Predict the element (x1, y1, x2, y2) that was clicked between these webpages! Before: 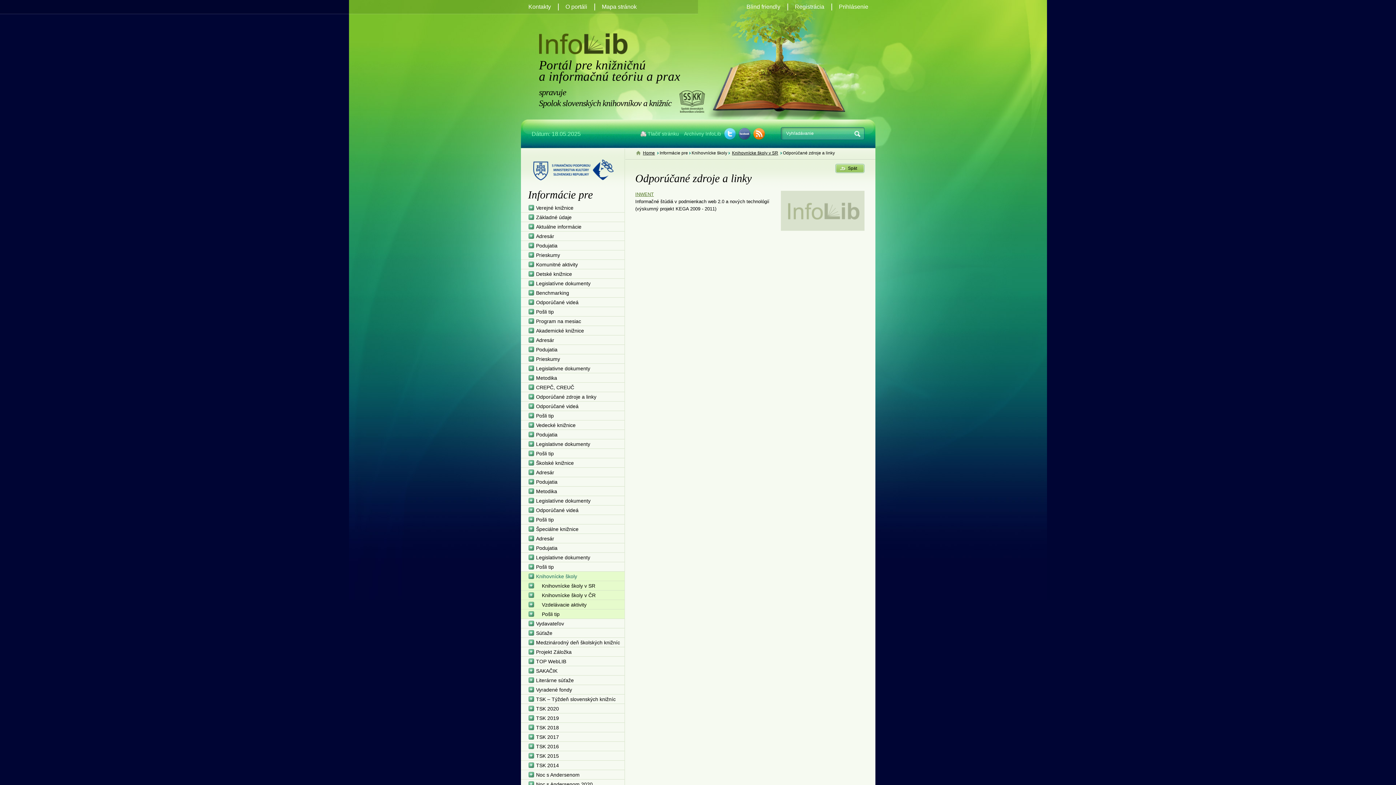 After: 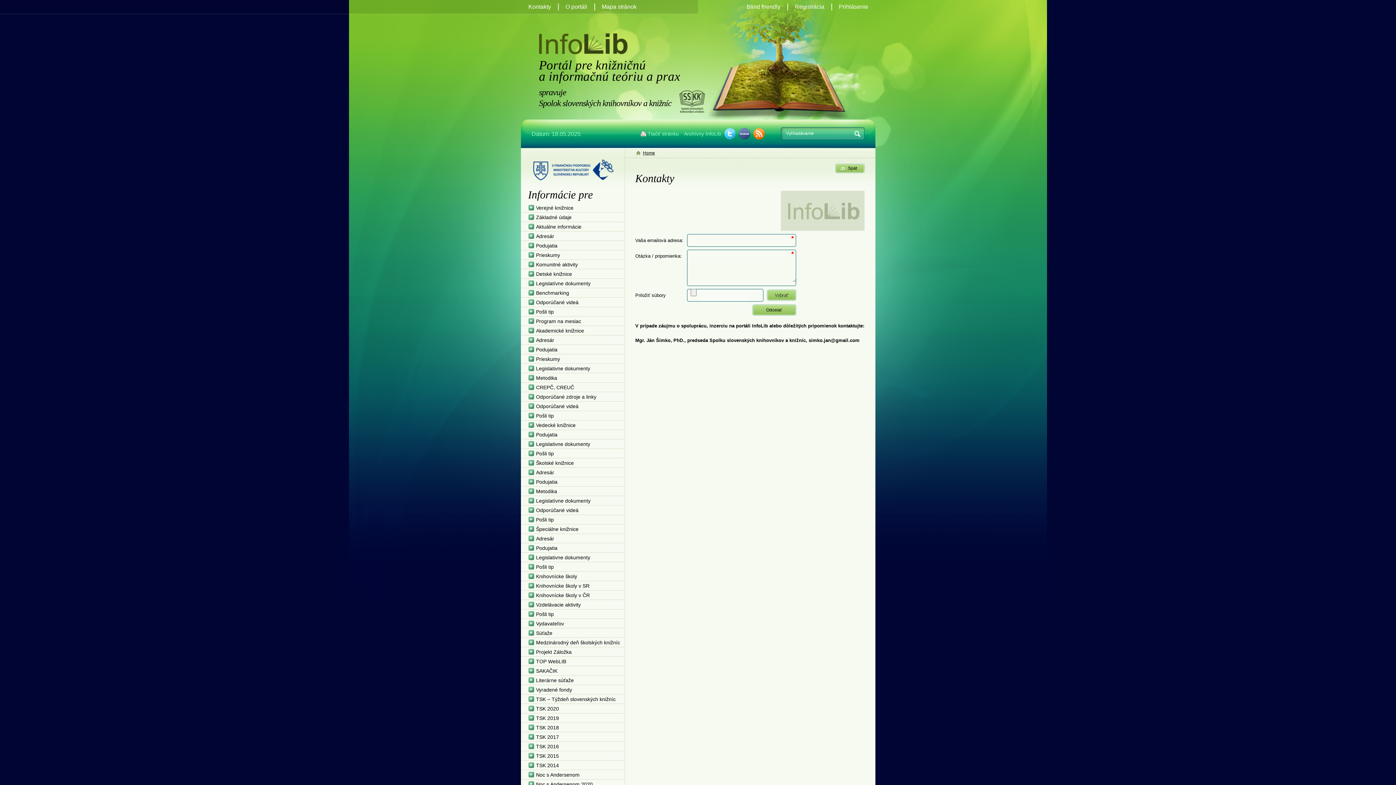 Action: label: Kontakty bbox: (528, 3, 551, 9)